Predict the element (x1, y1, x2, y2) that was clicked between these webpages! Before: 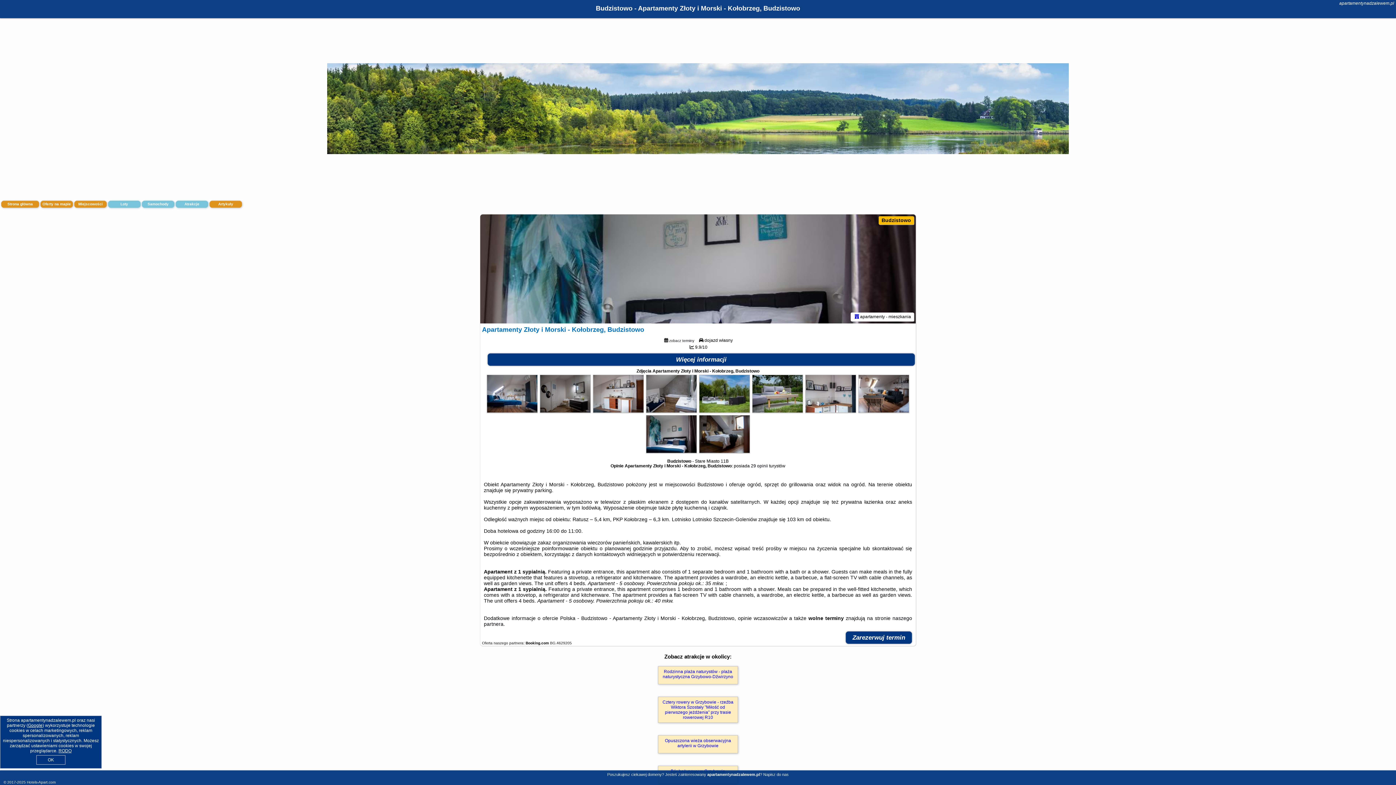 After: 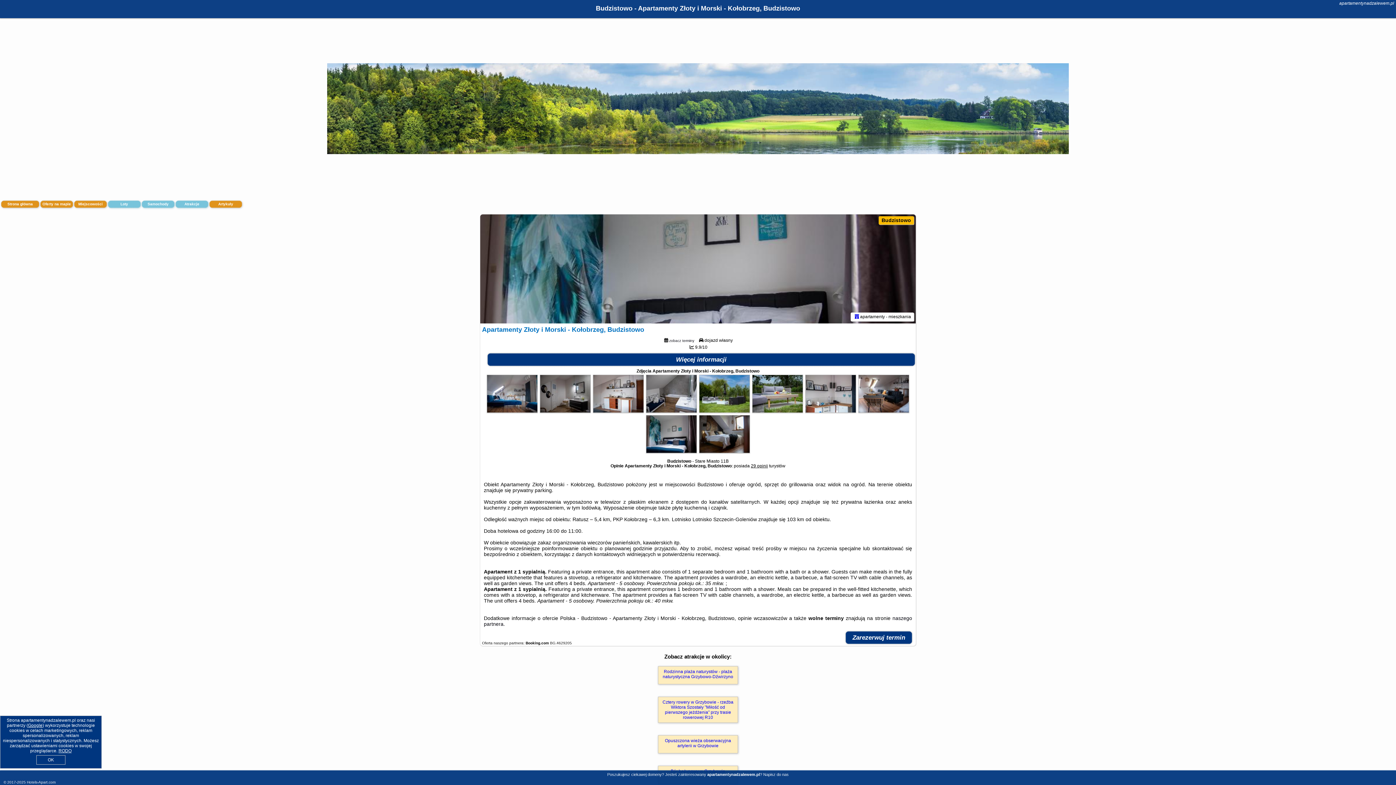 Action: bbox: (751, 463, 768, 468) label: 29 opinii